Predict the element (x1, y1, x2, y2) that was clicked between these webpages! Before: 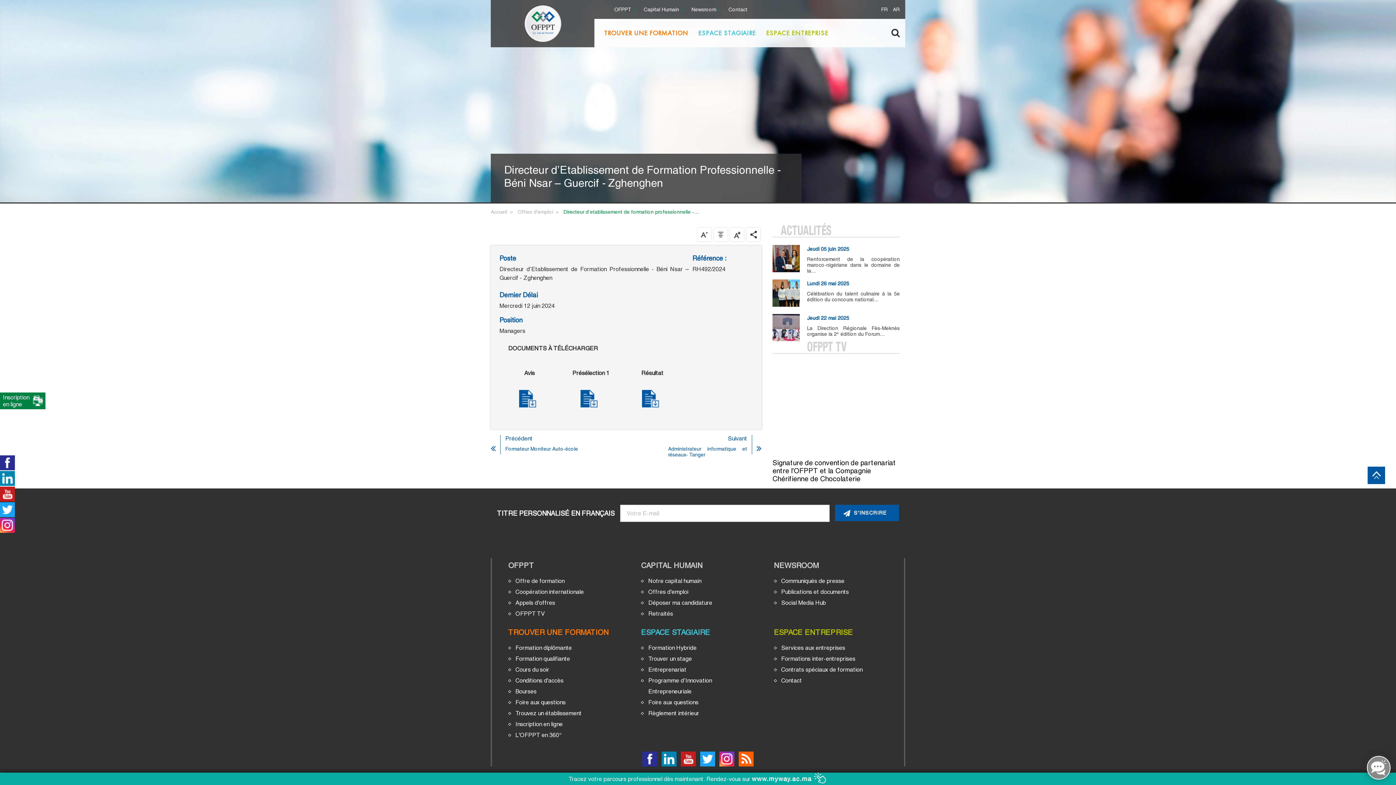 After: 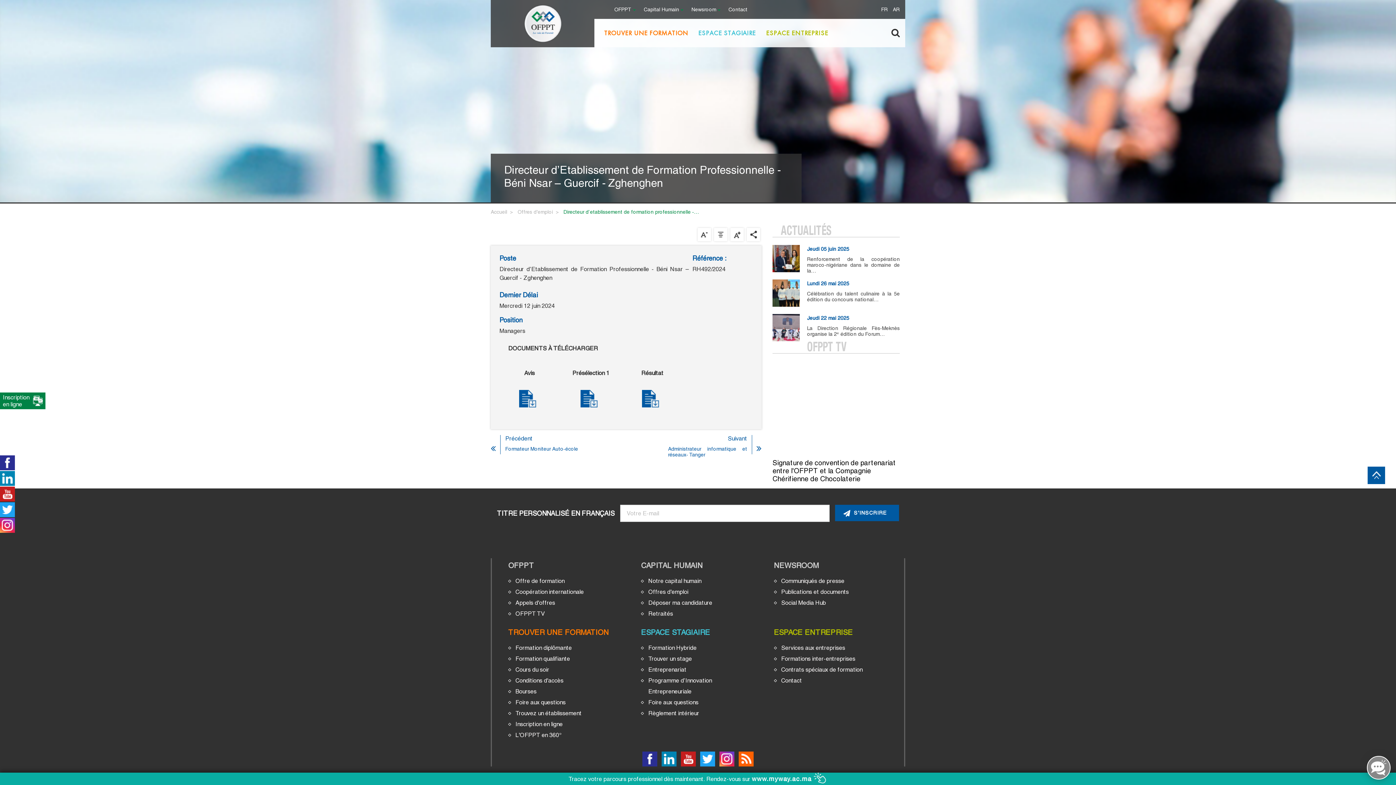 Action: bbox: (1368, 466, 1385, 484)